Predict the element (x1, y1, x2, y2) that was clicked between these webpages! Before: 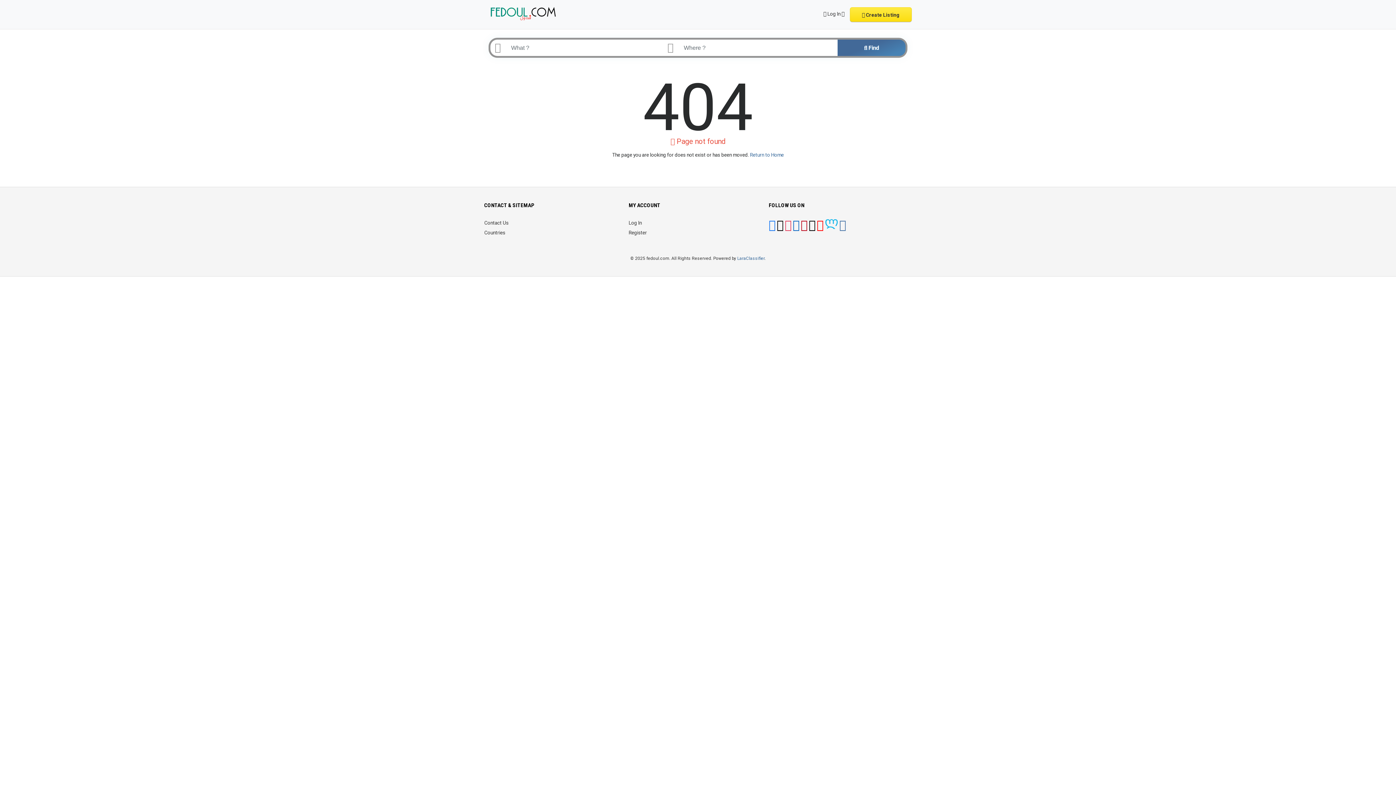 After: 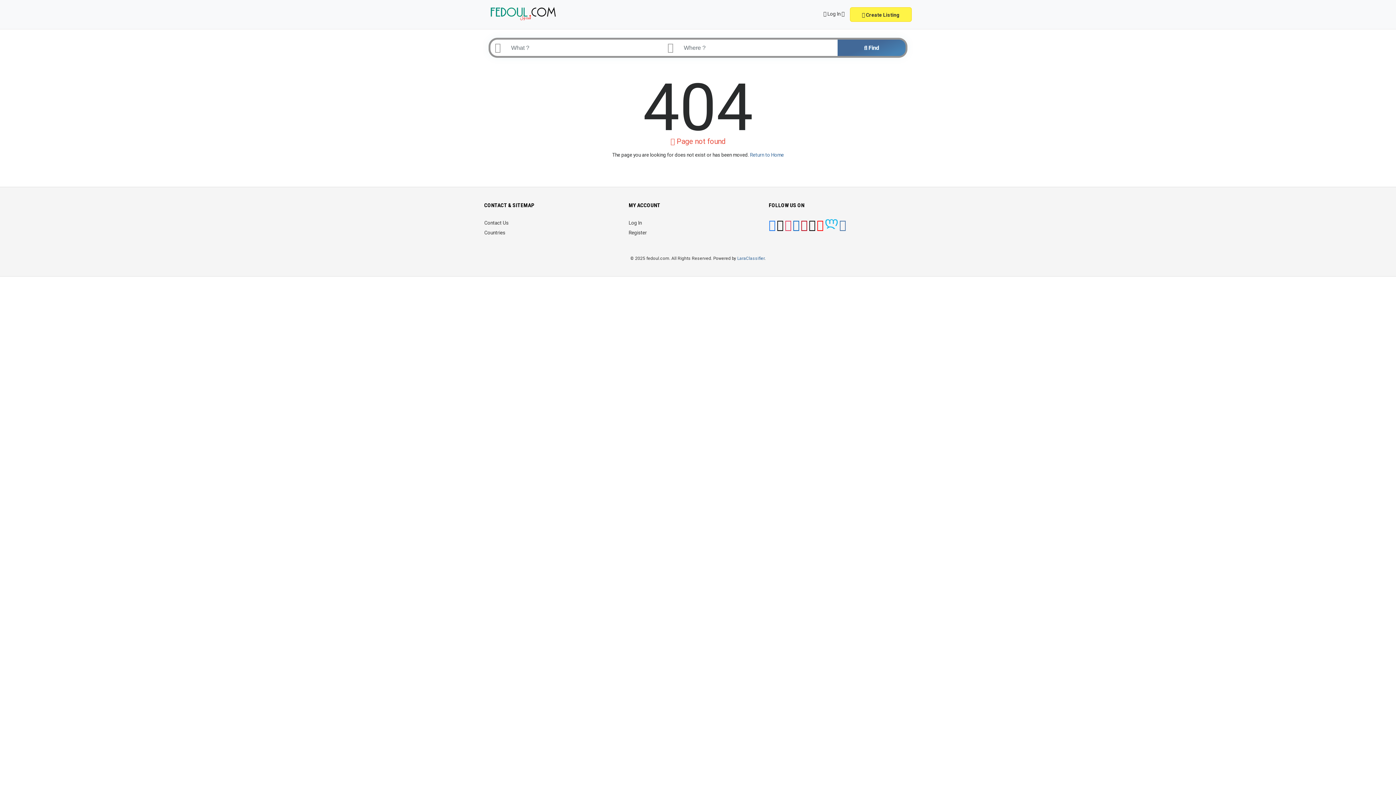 Action: bbox: (850, 7, 911, 21) label:  Create Listing